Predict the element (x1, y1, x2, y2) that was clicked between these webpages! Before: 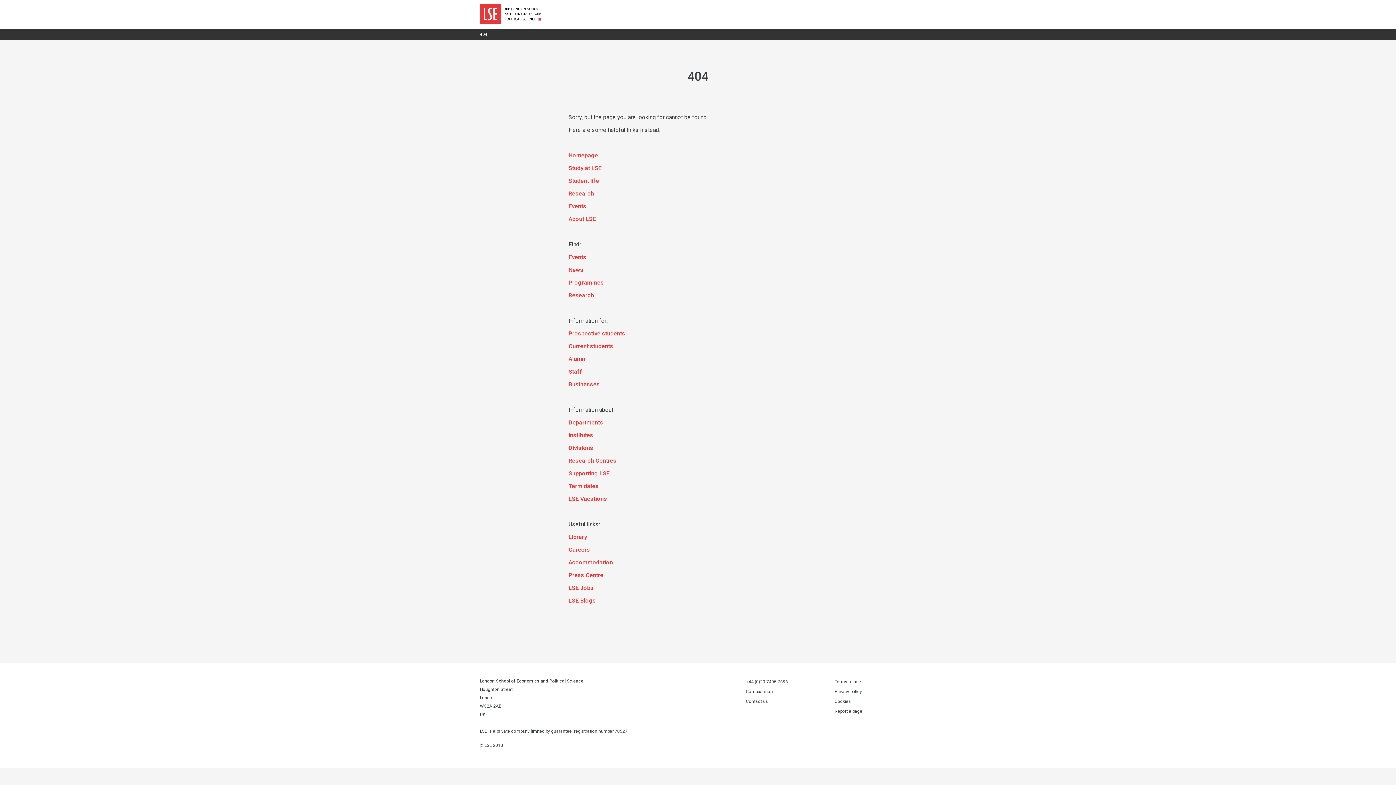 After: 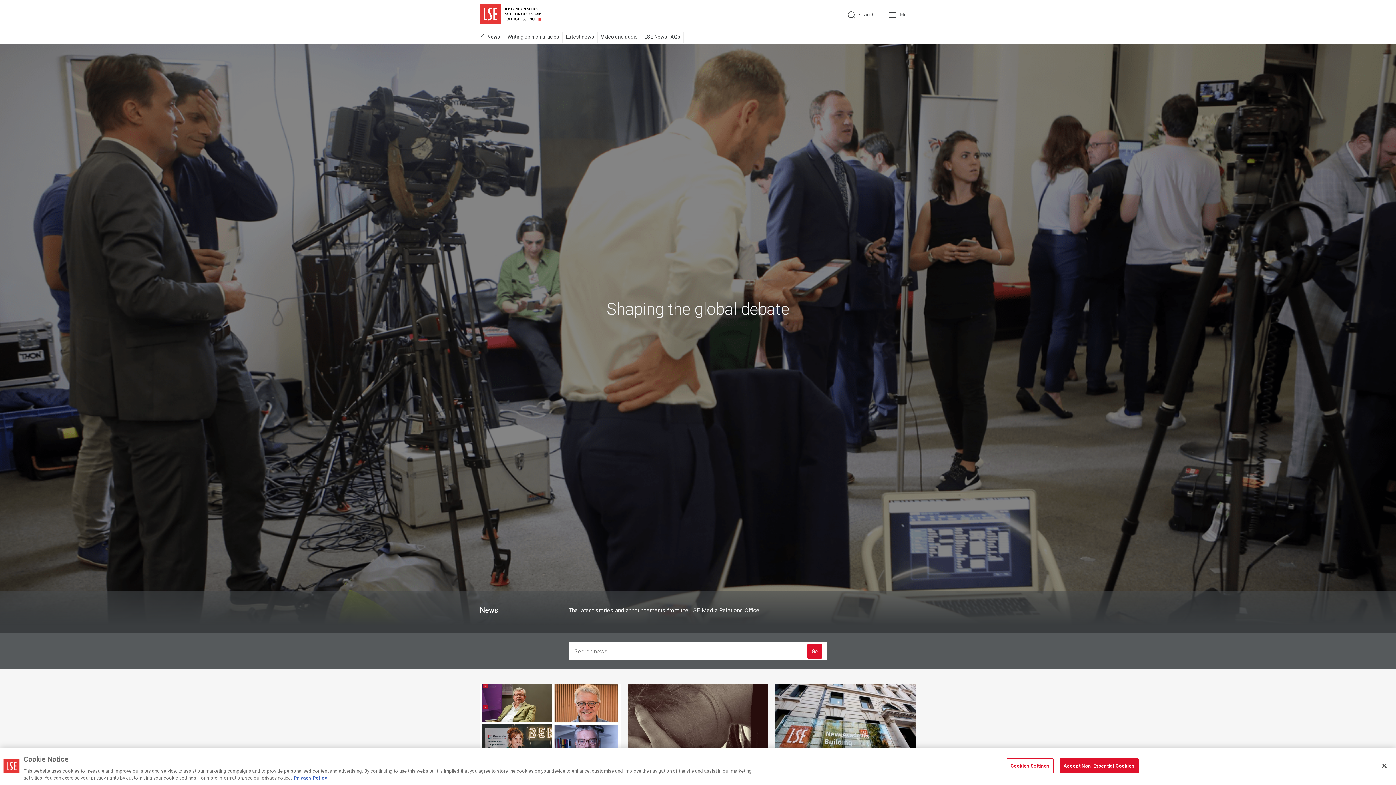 Action: bbox: (568, 570, 603, 580) label: Press Centre